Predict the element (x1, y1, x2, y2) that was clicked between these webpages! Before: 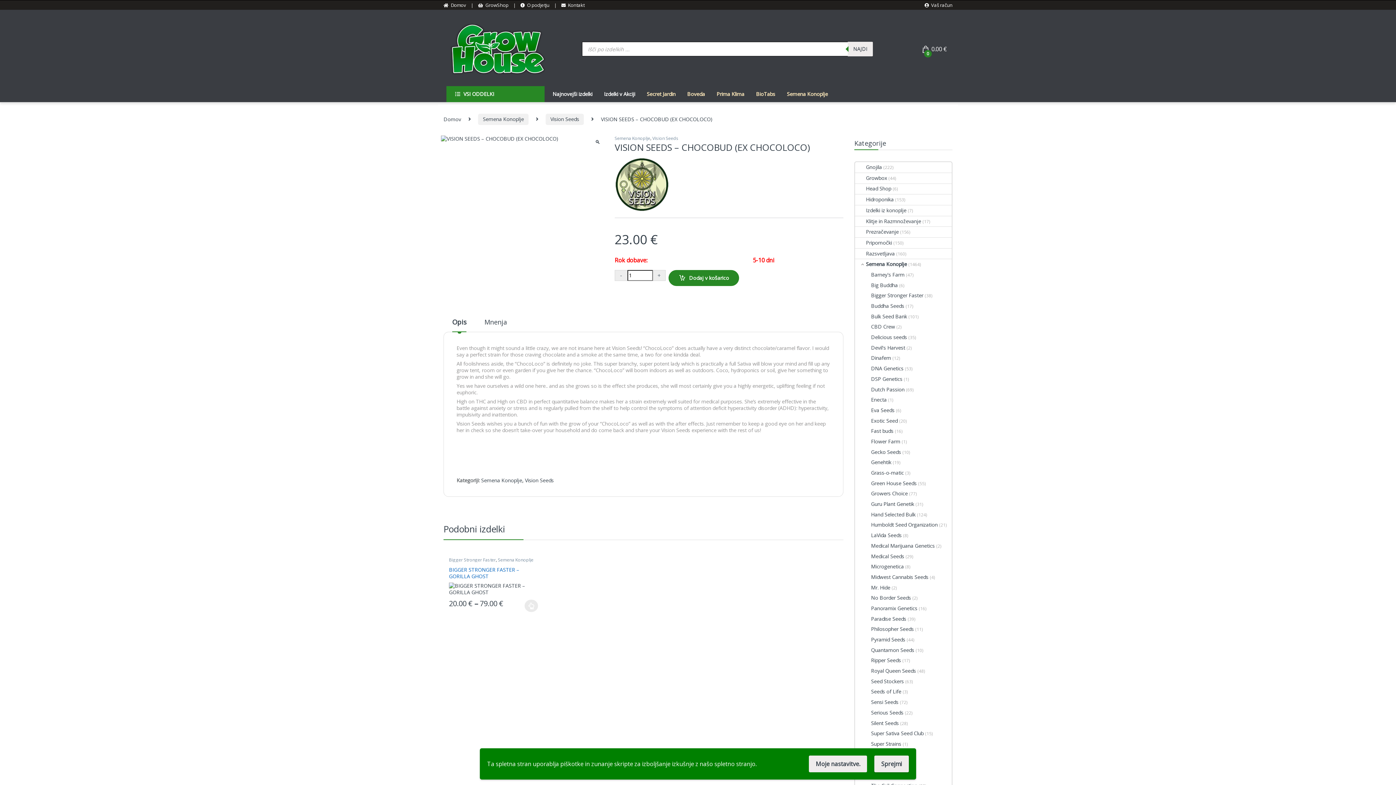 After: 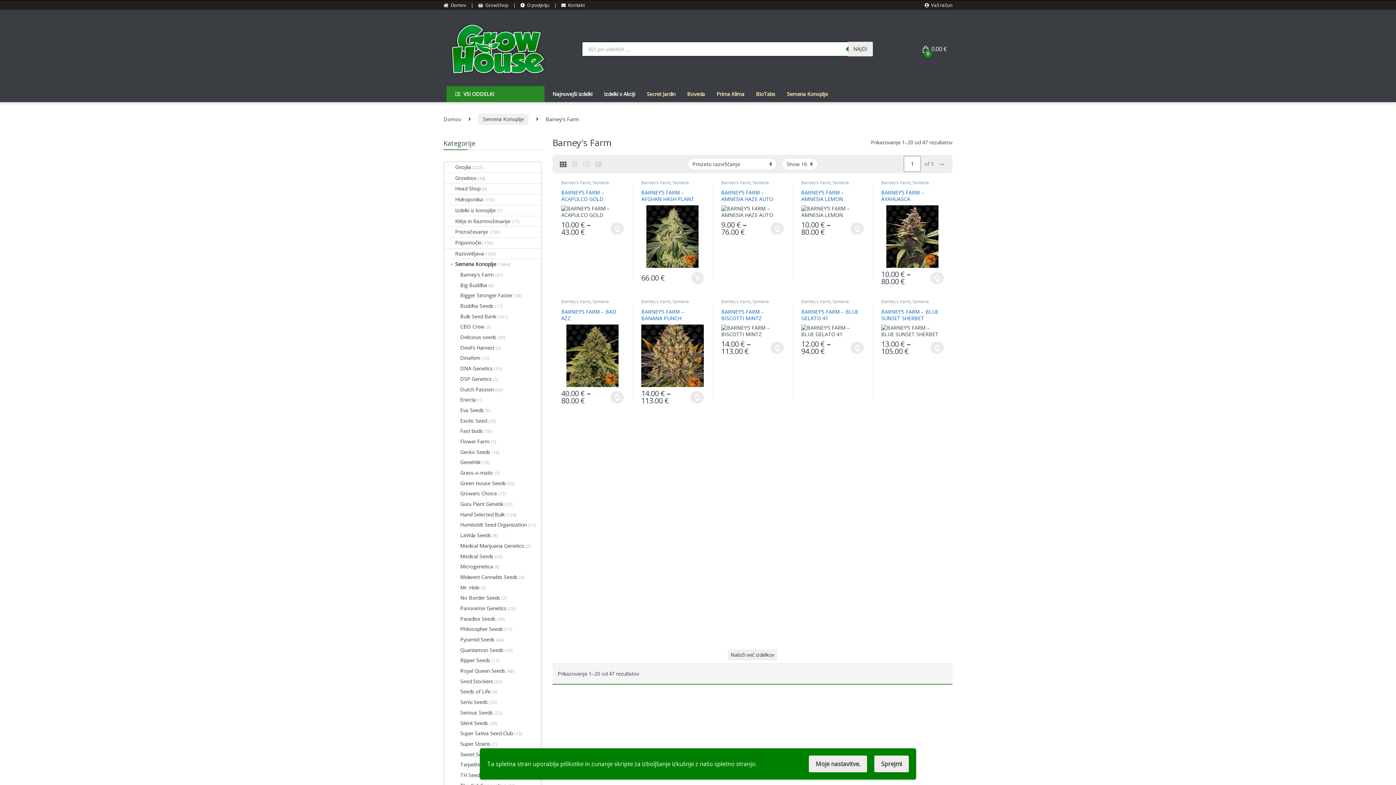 Action: bbox: (855, 269, 904, 279) label: Barney's Farm